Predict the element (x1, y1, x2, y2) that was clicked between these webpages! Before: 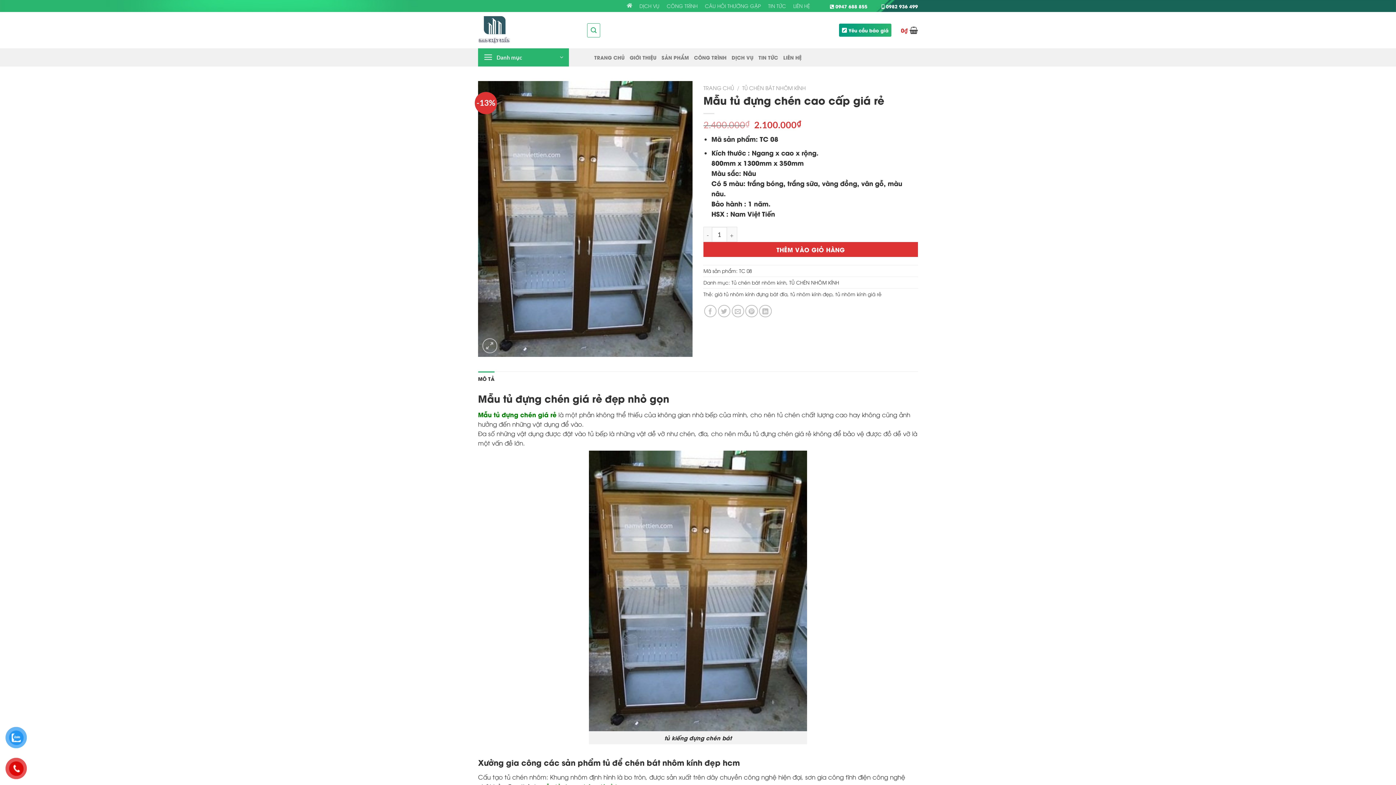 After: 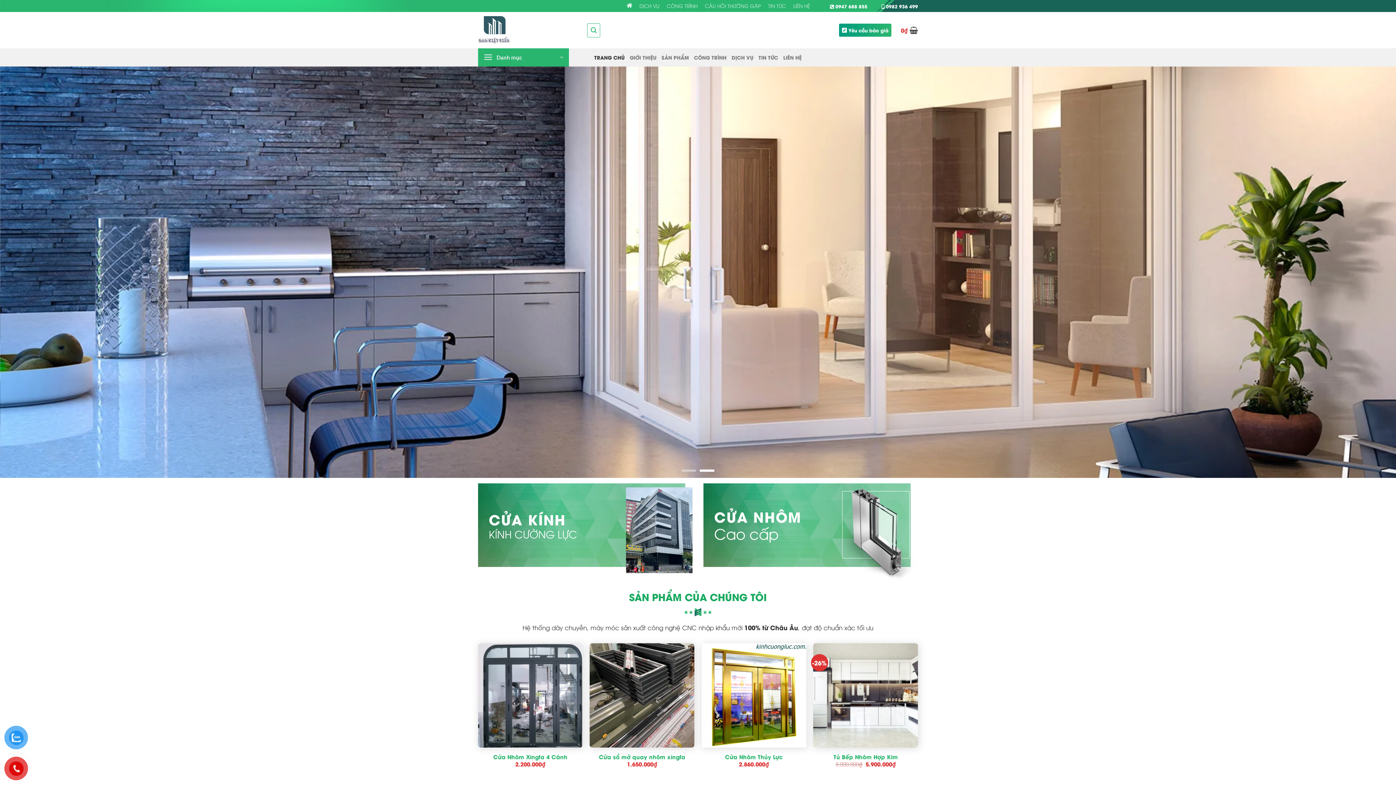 Action: label: TRANG CHỦ bbox: (594, 50, 624, 64)